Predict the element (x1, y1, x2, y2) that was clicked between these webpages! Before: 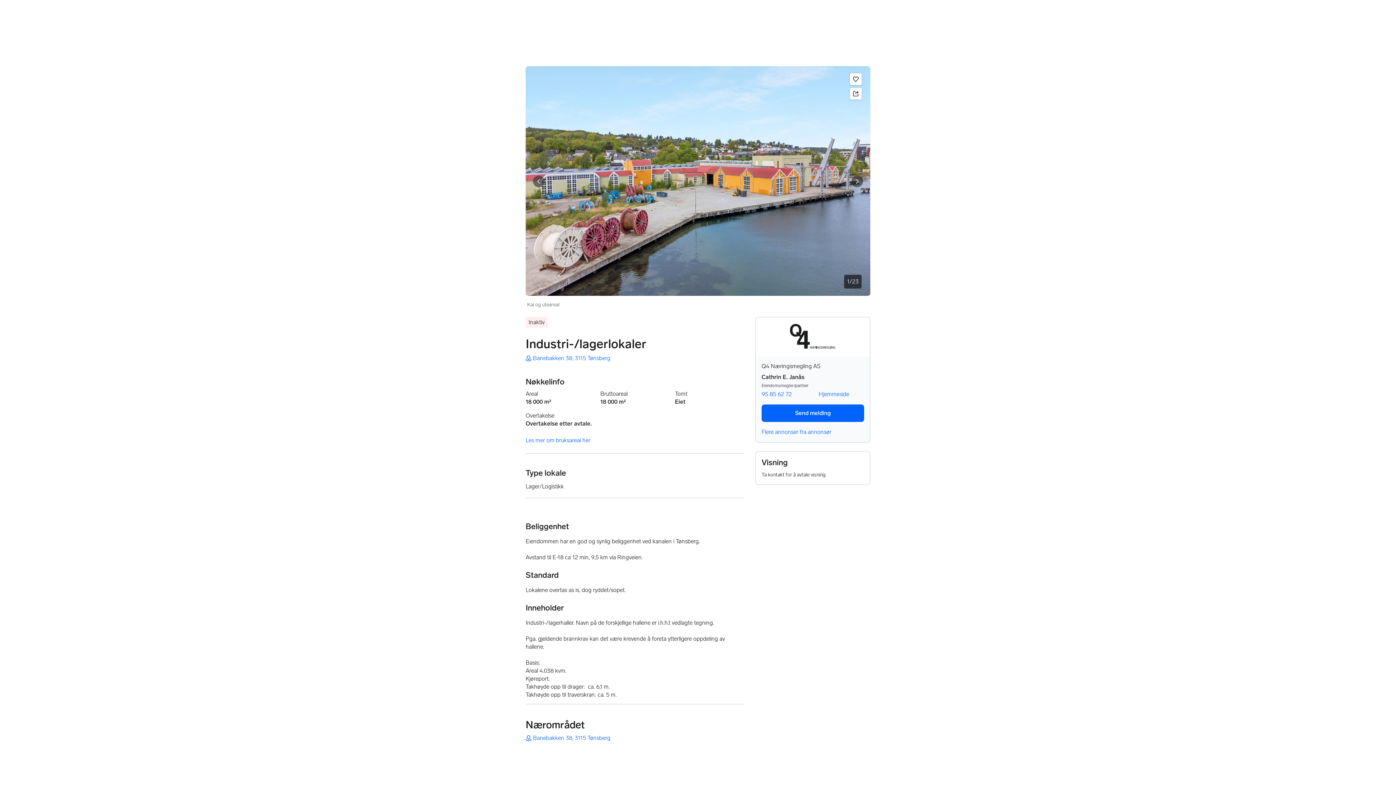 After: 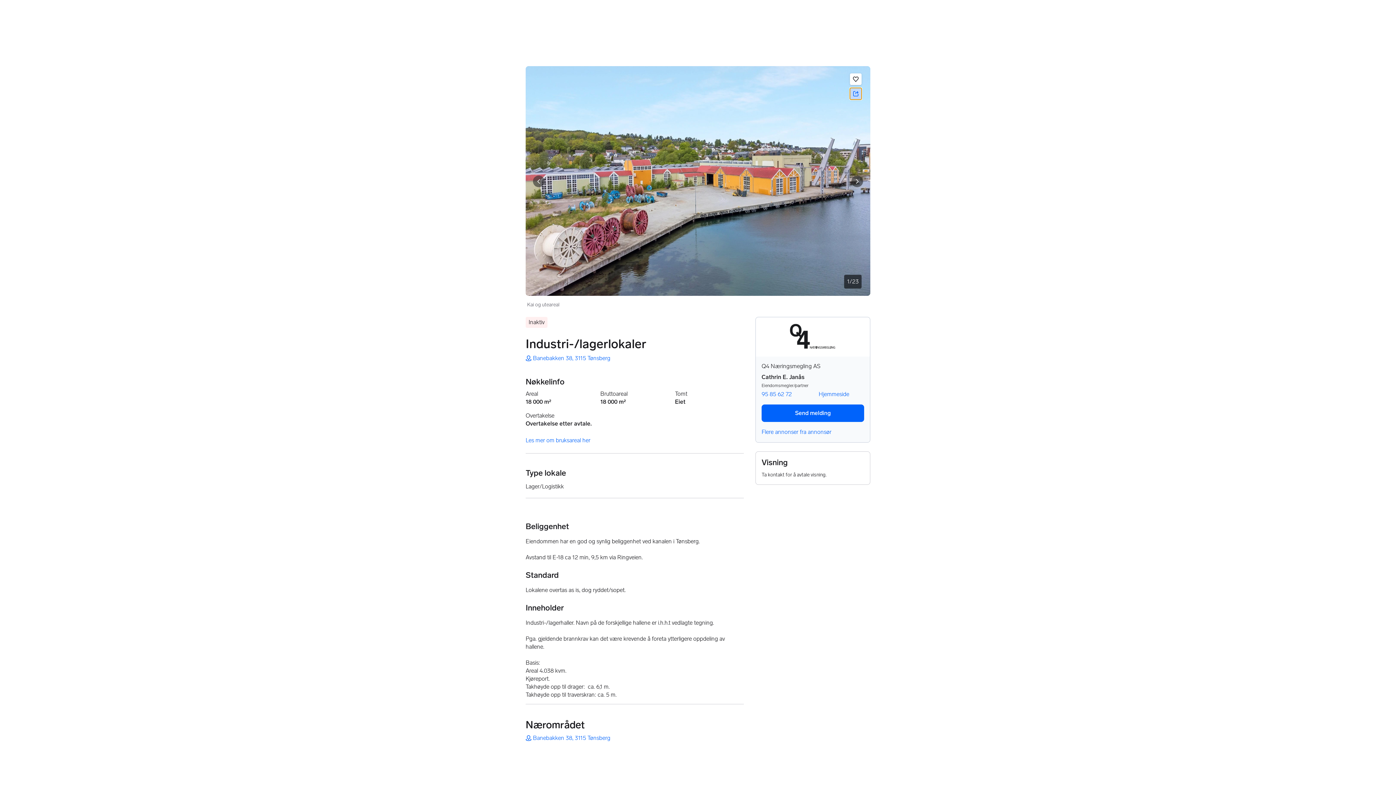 Action: label: Del bbox: (850, 88, 861, 99)